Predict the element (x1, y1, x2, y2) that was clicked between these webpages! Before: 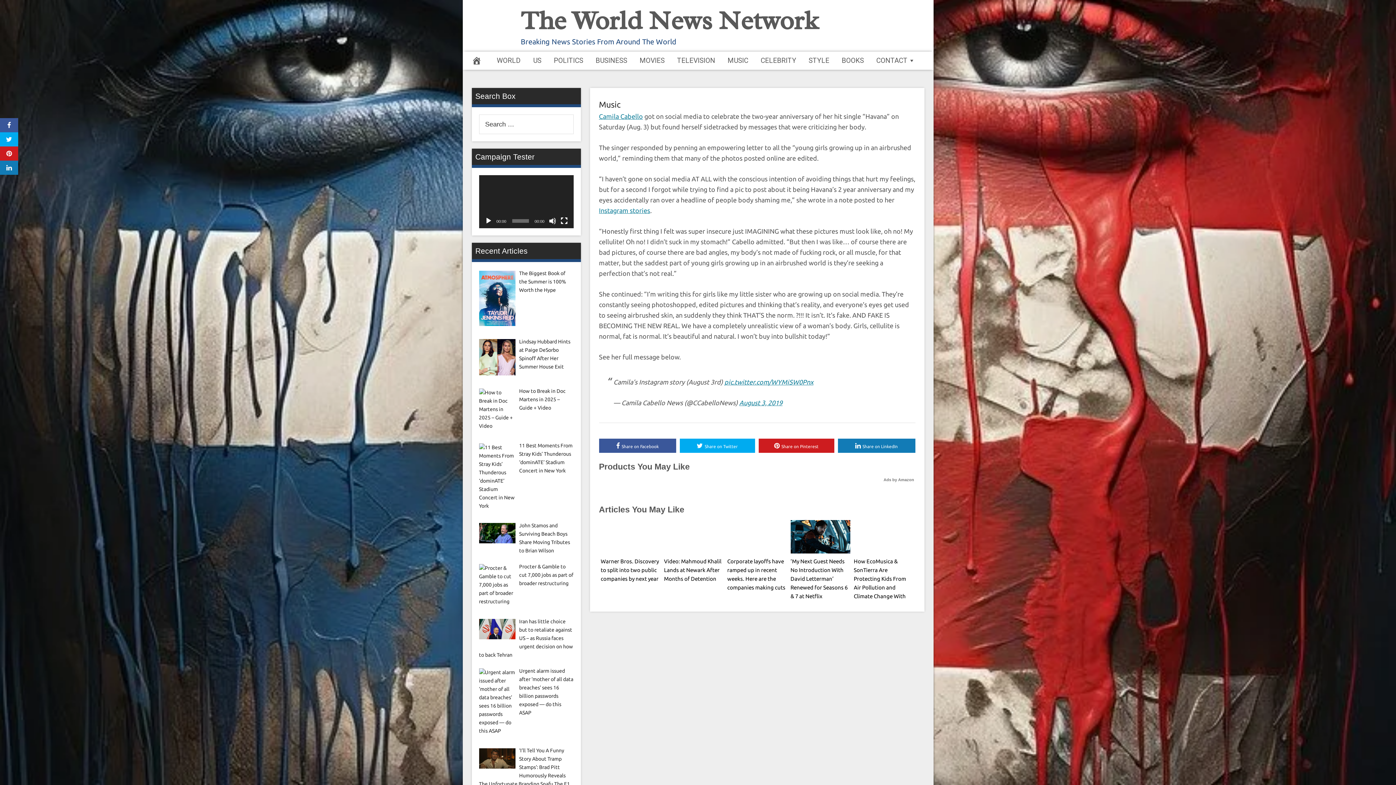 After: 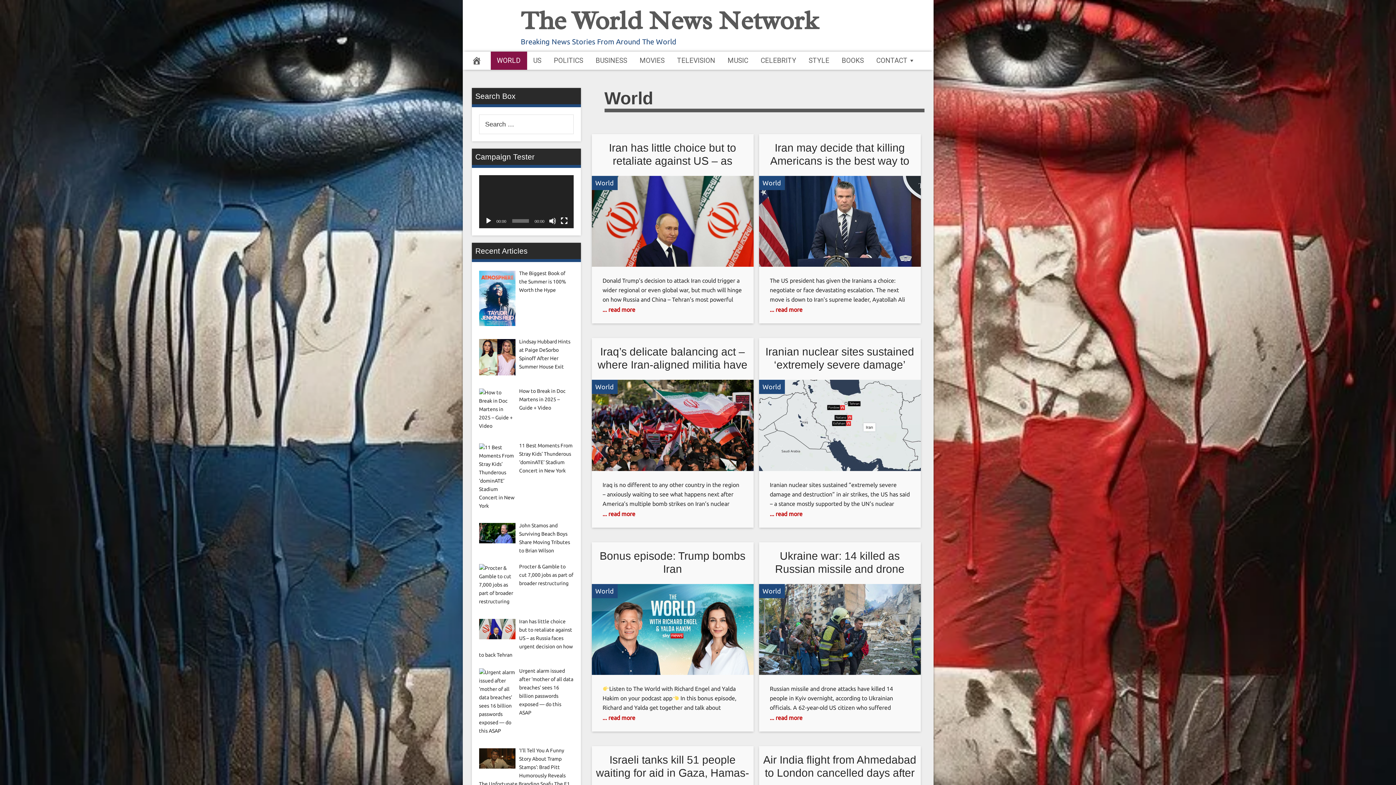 Action: bbox: (490, 51, 527, 69) label: WORLD